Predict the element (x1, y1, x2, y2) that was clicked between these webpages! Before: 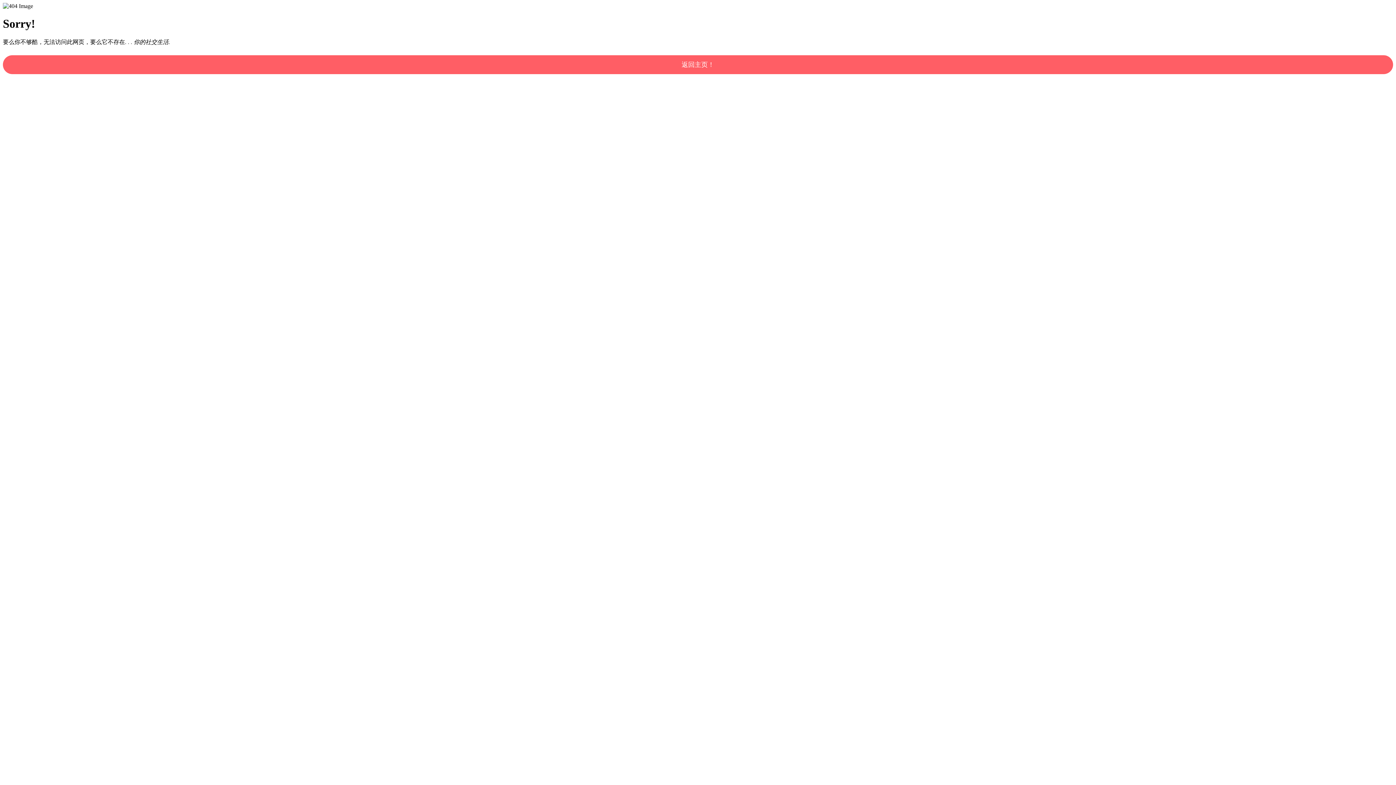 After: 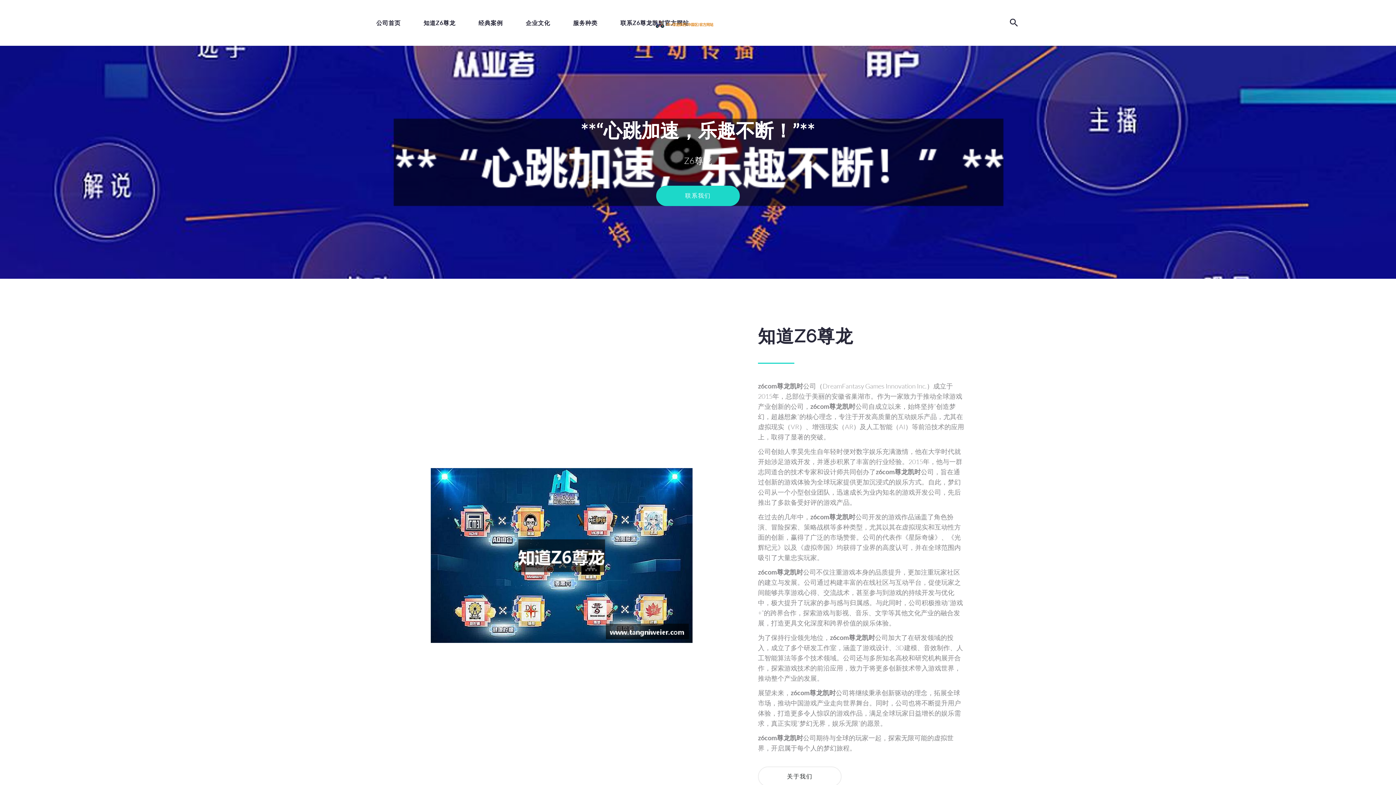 Action: bbox: (2, 55, 1393, 74) label: 返回主页！